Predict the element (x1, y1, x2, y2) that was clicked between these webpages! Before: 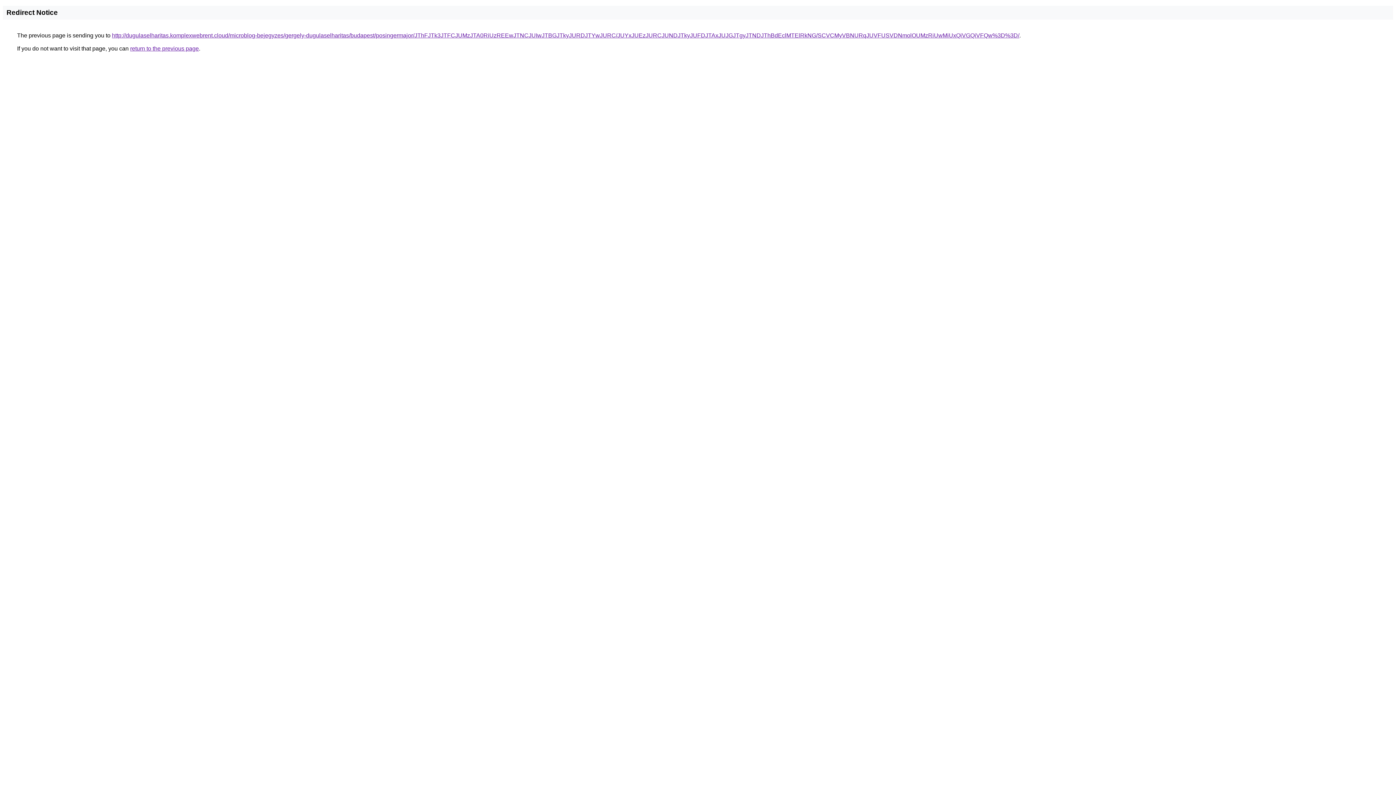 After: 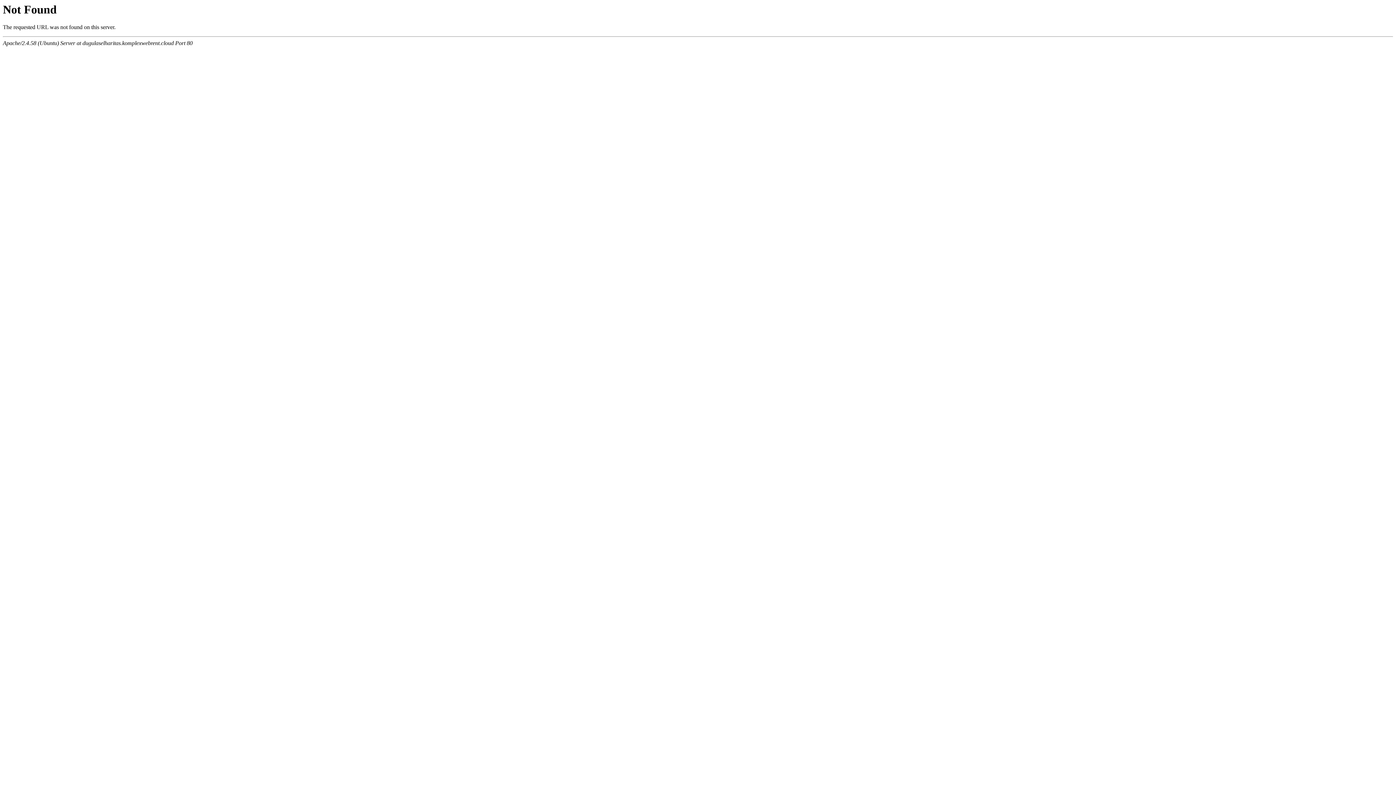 Action: bbox: (112, 32, 1019, 38) label: http://dugulaselharitas.komplexwebrent.cloud/microblog-bejegyzes/gergely-dugulaselharitas/budapest/posingermajor/JThFJTk3JTFCJUMzJTA0RiUzREEwJTNCJUIwJTBGJTkyJURDJTYwJURC/JUYxJUEzJURCJUNDJTkyJUFDJTAxJUJGJTgyJTNDJThBdEclMTElRkNG/SCVCMyVBNURqJUVFUSVDNmolOUMzRiUwMiUxQiVGQiVFQw%3D%3D/